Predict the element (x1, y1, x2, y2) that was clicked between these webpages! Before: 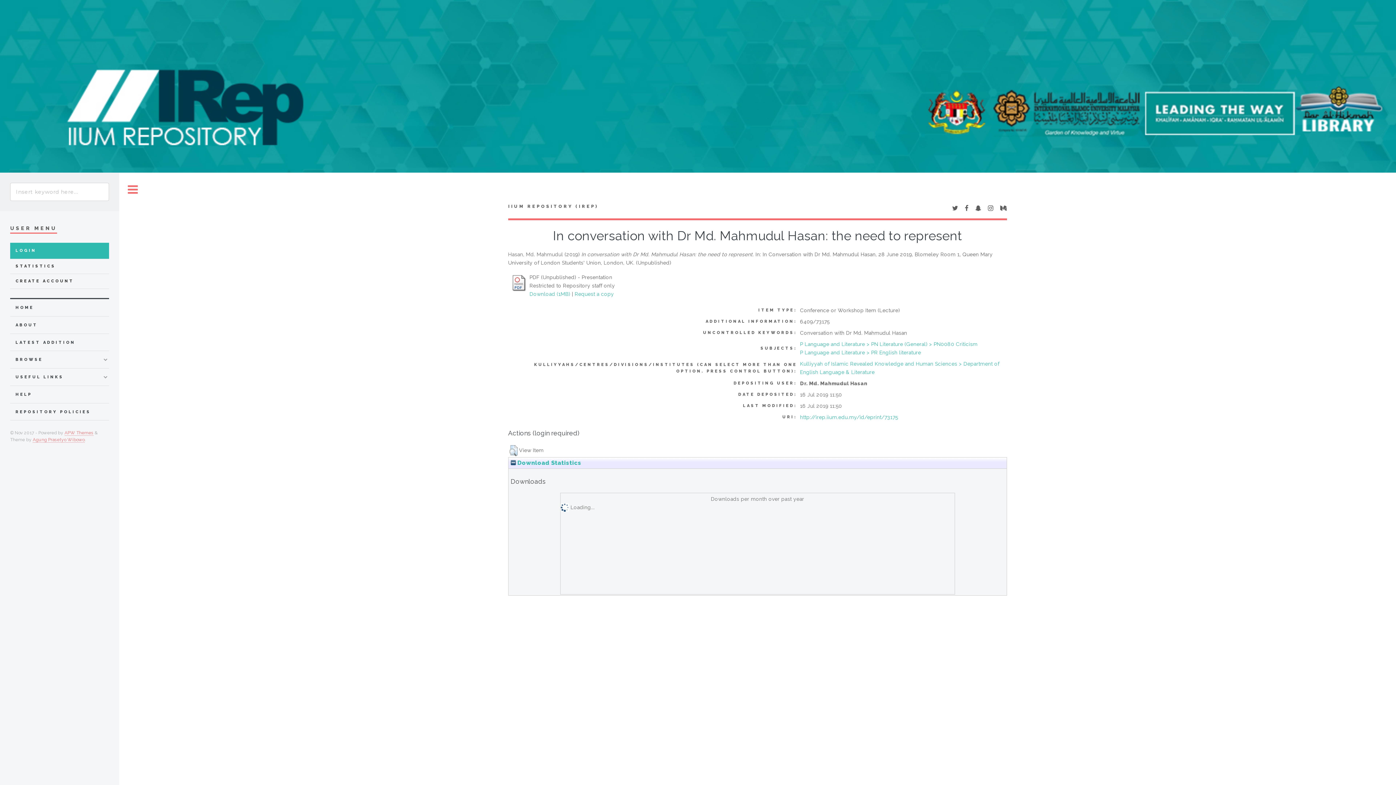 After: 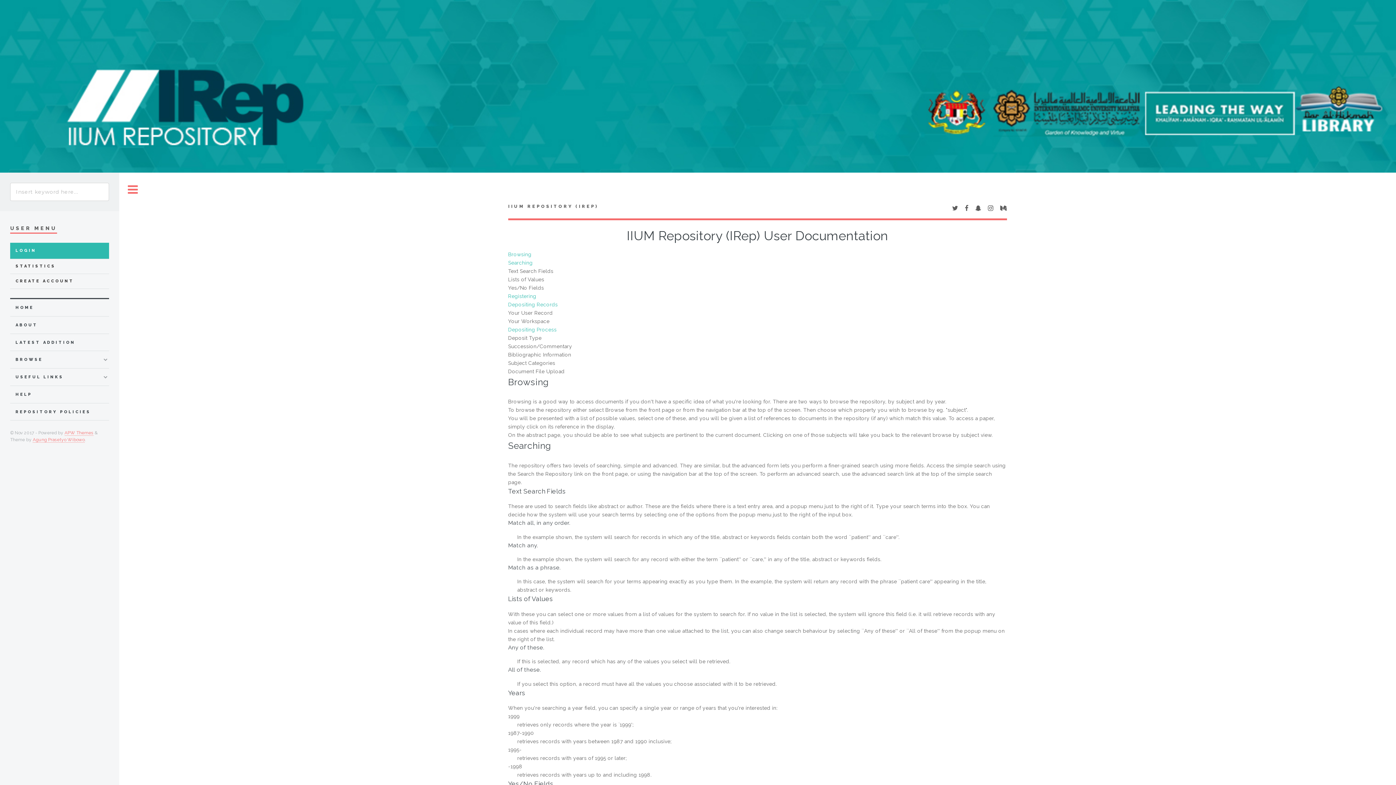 Action: label: HELP bbox: (15, 390, 108, 399)